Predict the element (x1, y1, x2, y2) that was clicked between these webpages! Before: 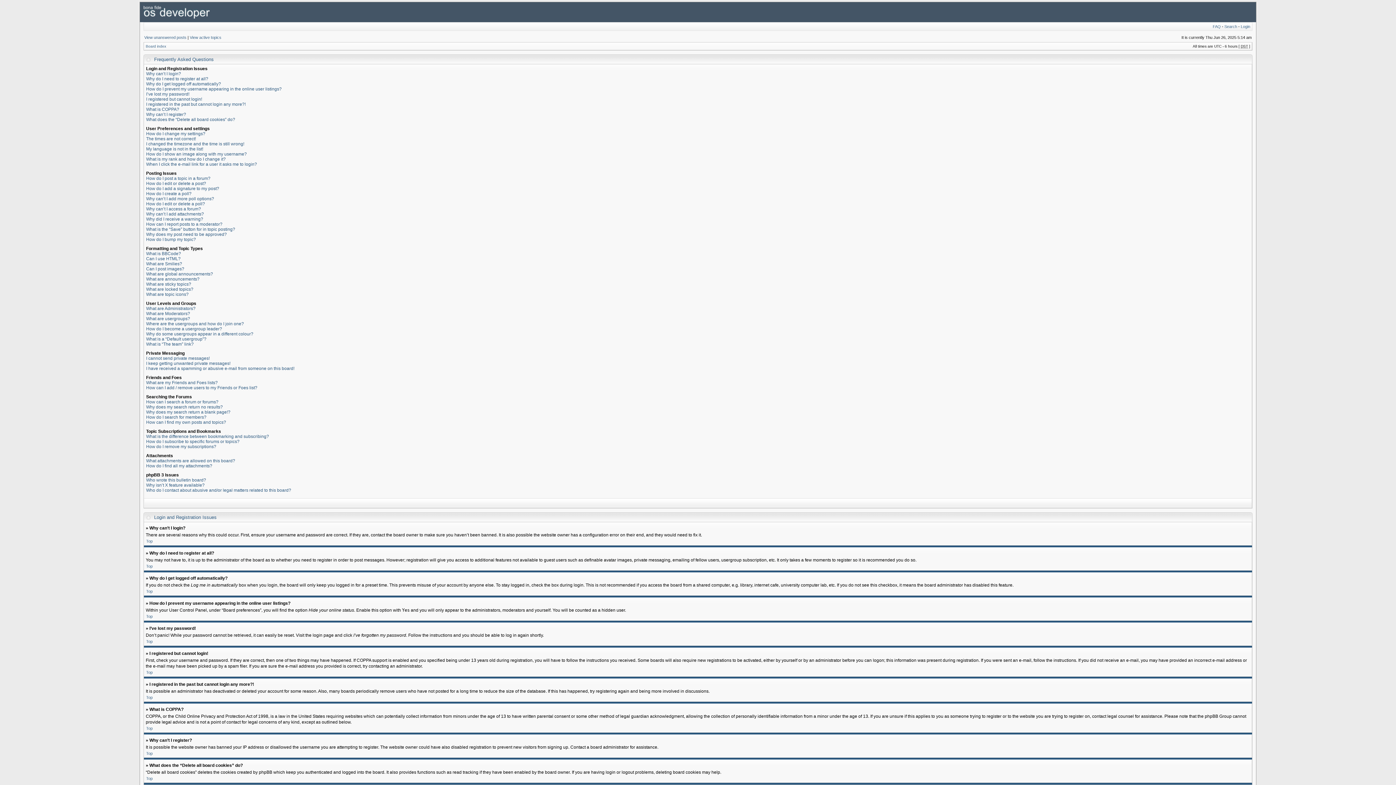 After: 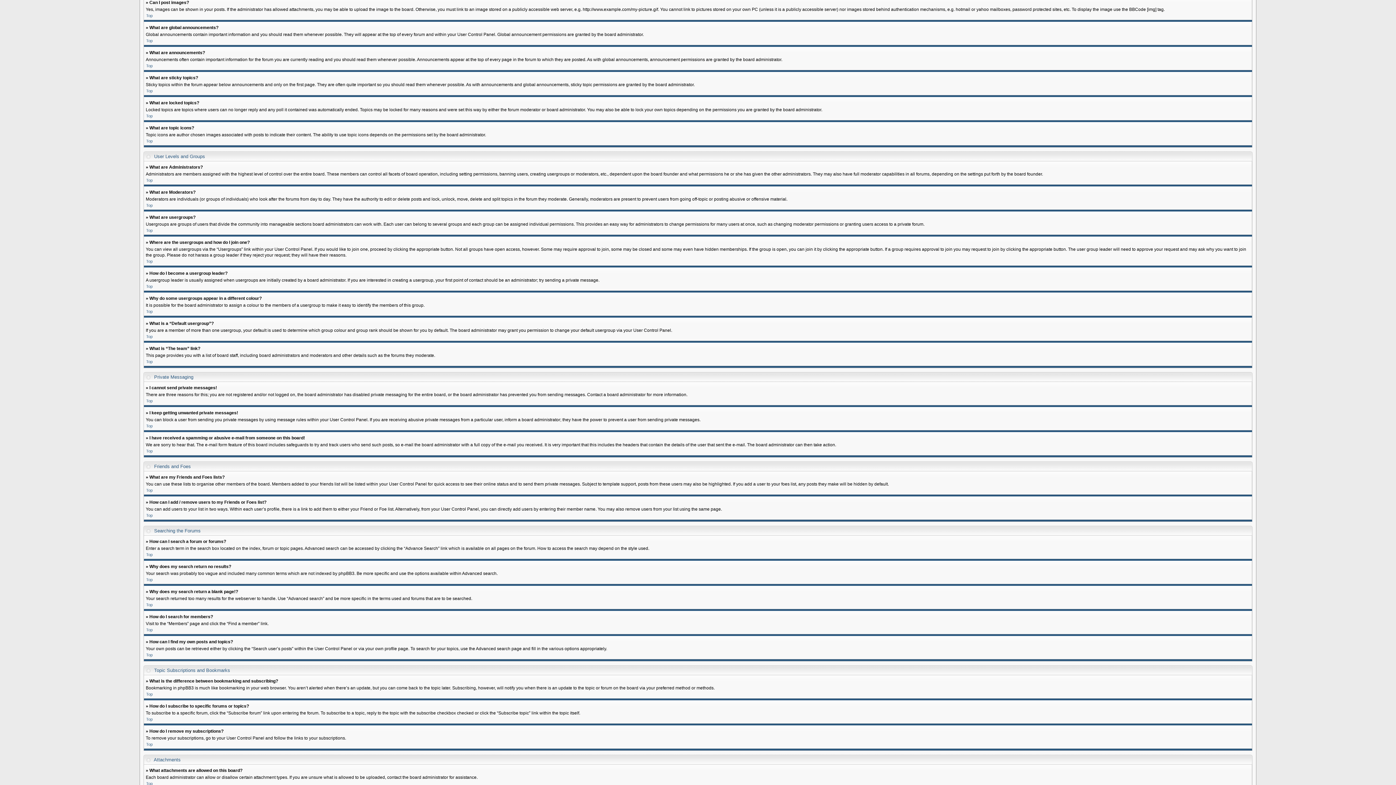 Action: bbox: (146, 266, 184, 271) label: Can I post images?